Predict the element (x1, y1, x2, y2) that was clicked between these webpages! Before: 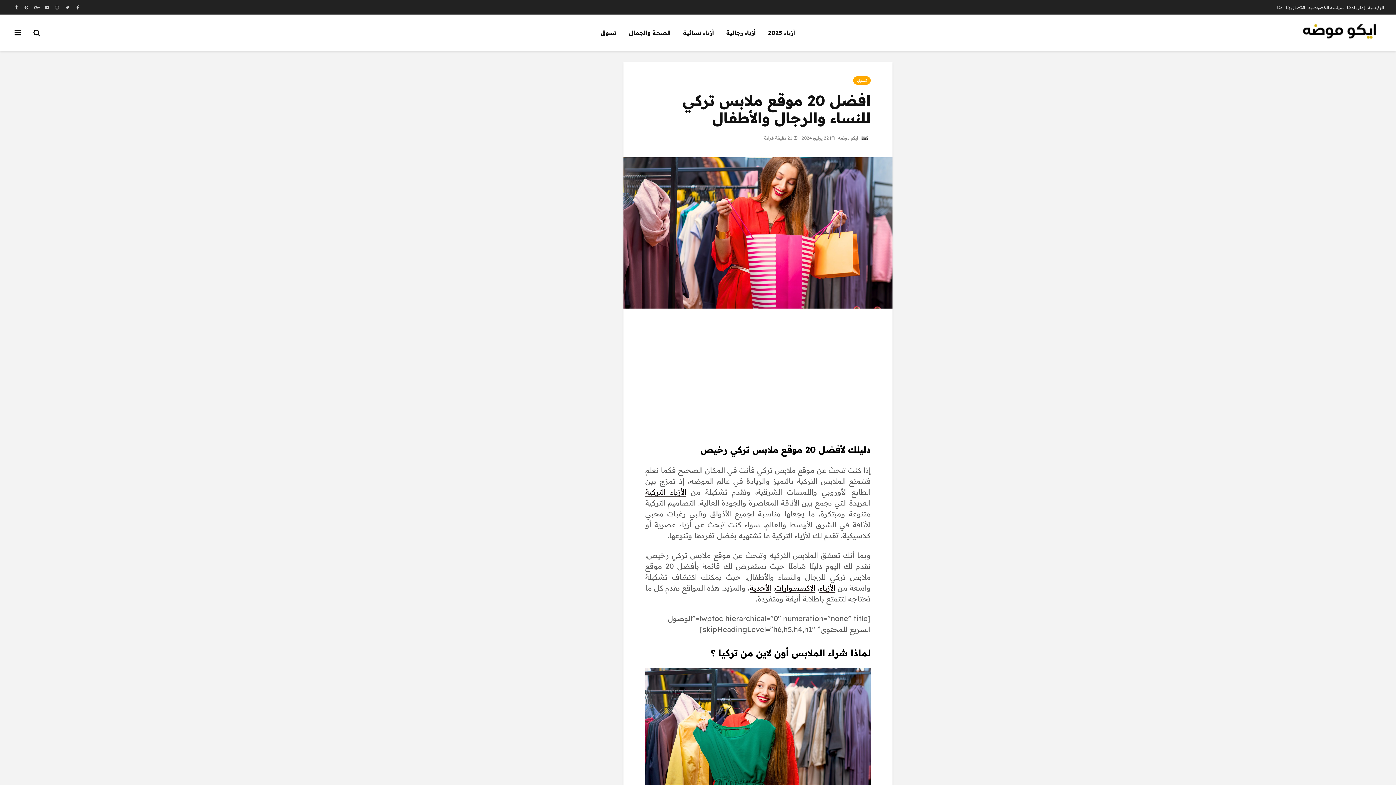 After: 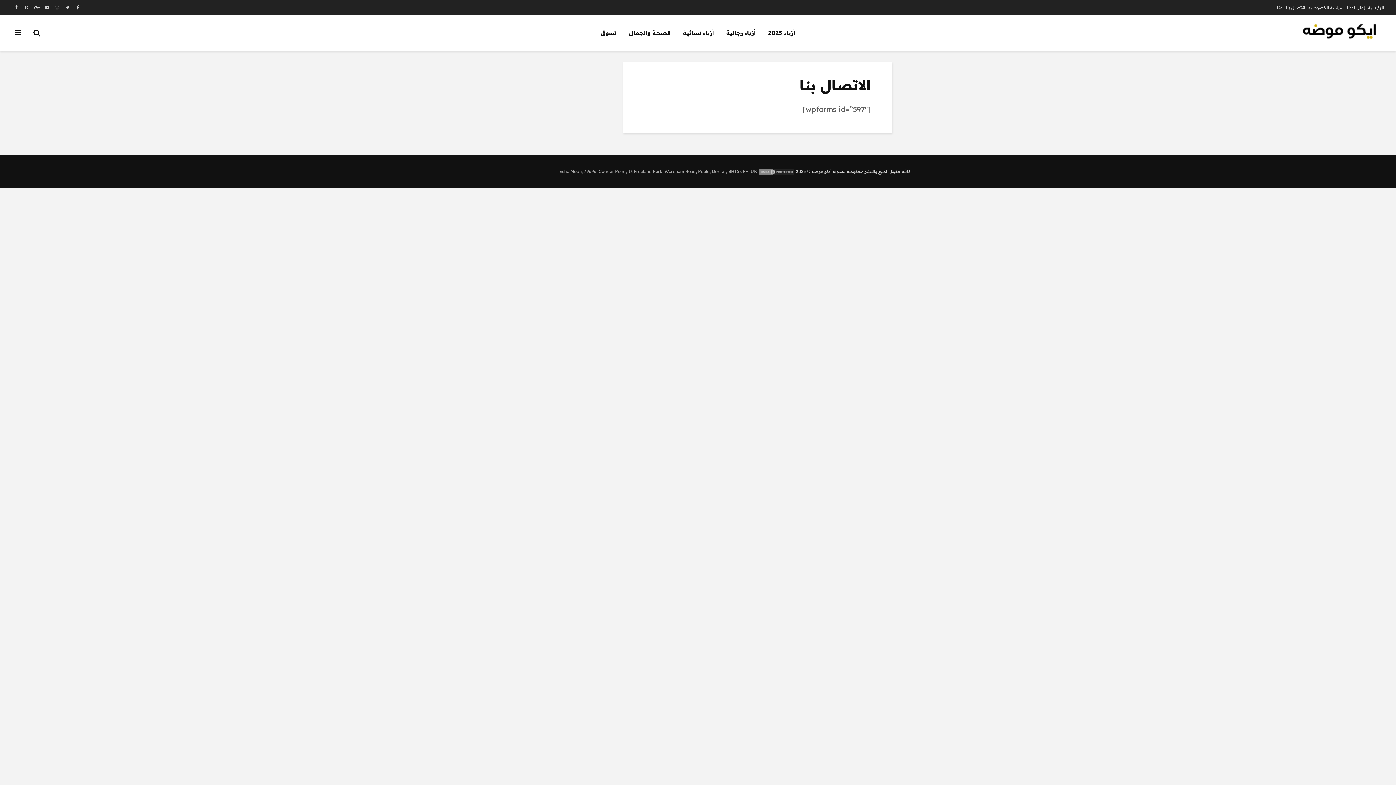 Action: bbox: (1286, 2, 1305, 13) label: الاتصال بنا